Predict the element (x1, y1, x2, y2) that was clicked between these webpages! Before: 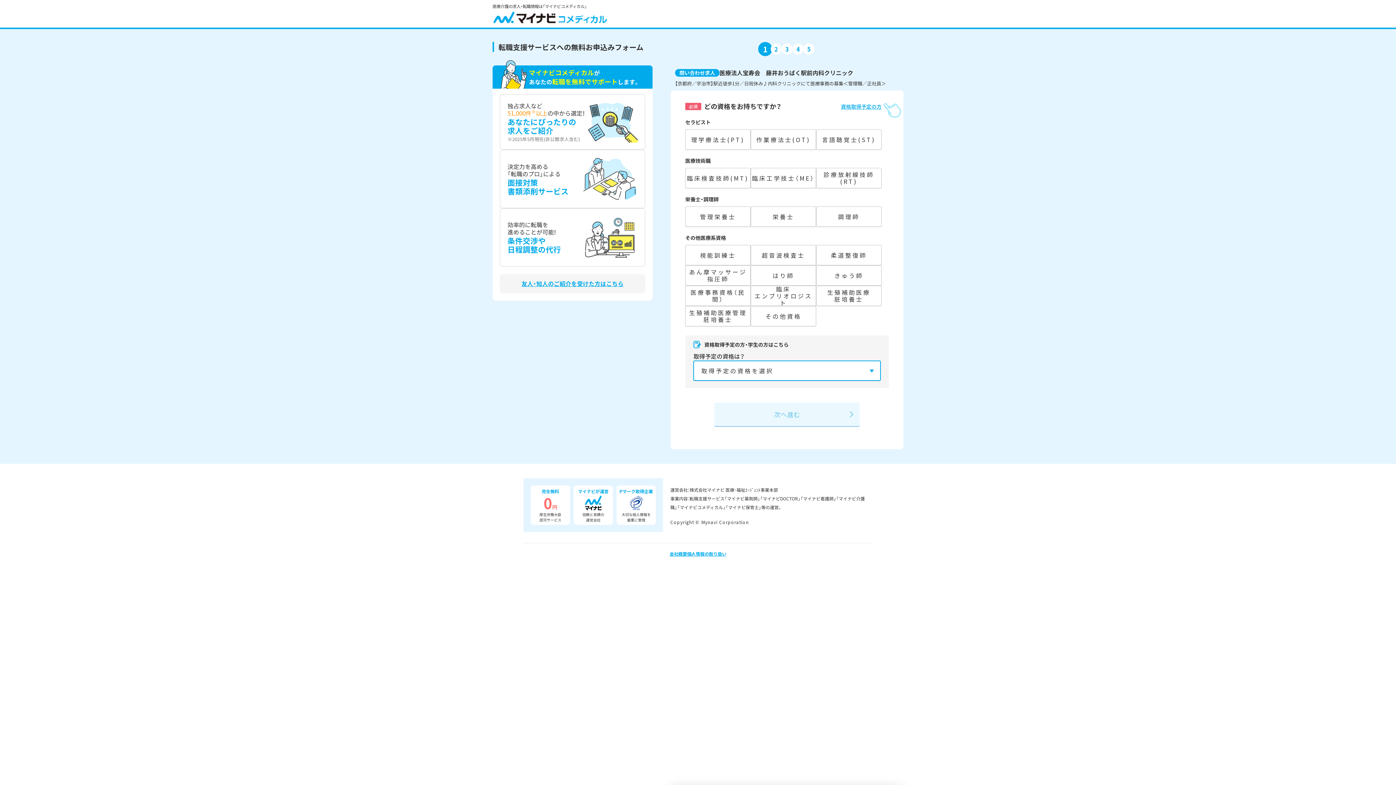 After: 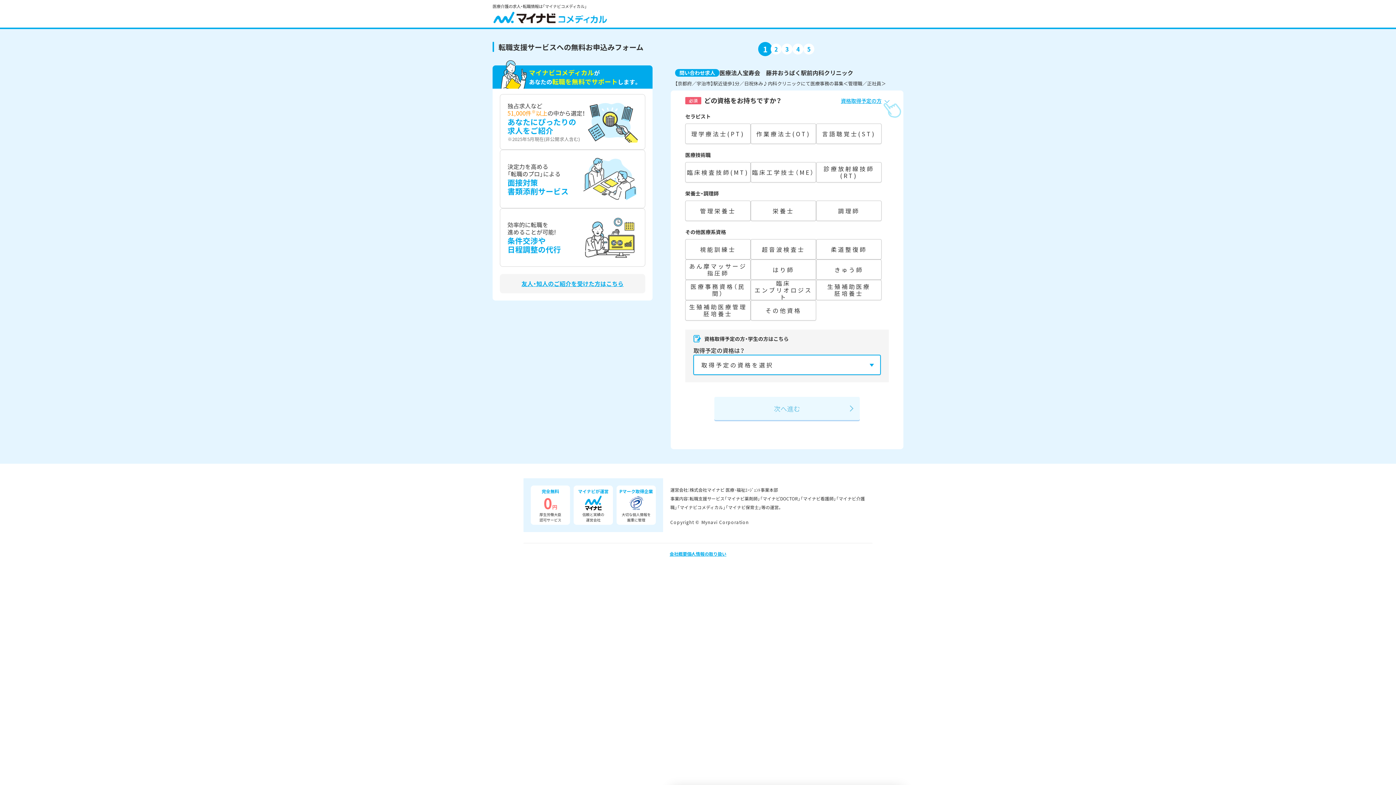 Action: label: 資格取得予定の方 bbox: (841, 102, 889, 110)